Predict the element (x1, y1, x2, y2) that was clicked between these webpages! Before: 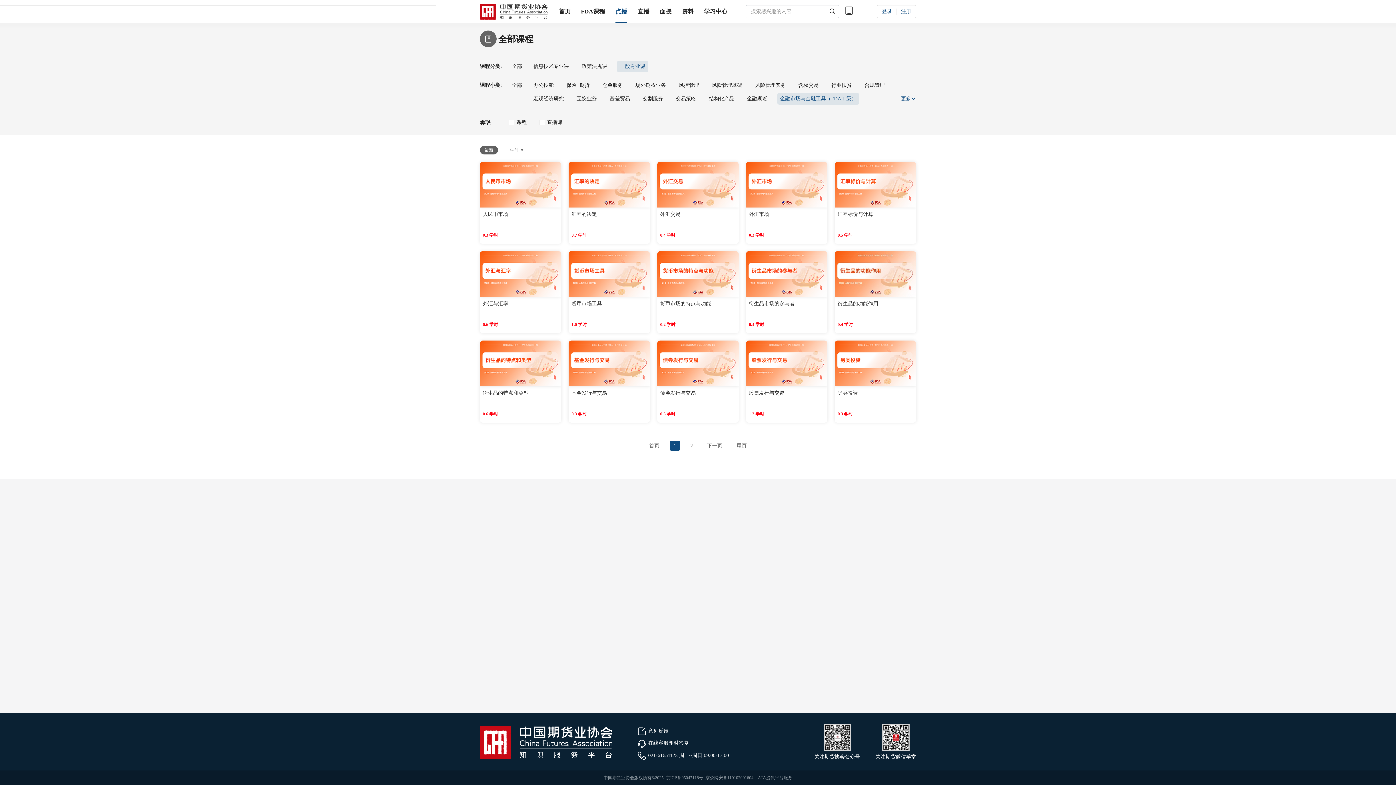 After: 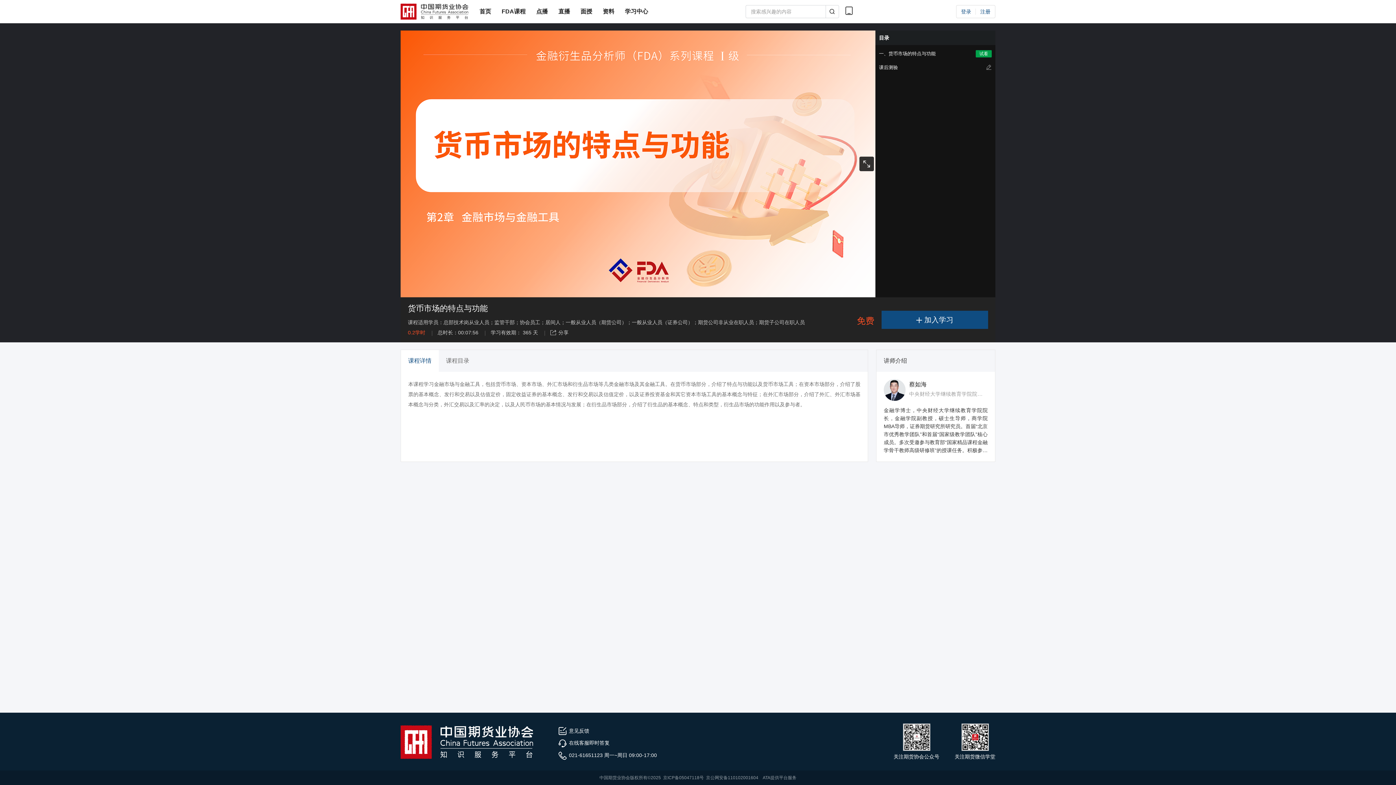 Action: bbox: (657, 270, 738, 276)